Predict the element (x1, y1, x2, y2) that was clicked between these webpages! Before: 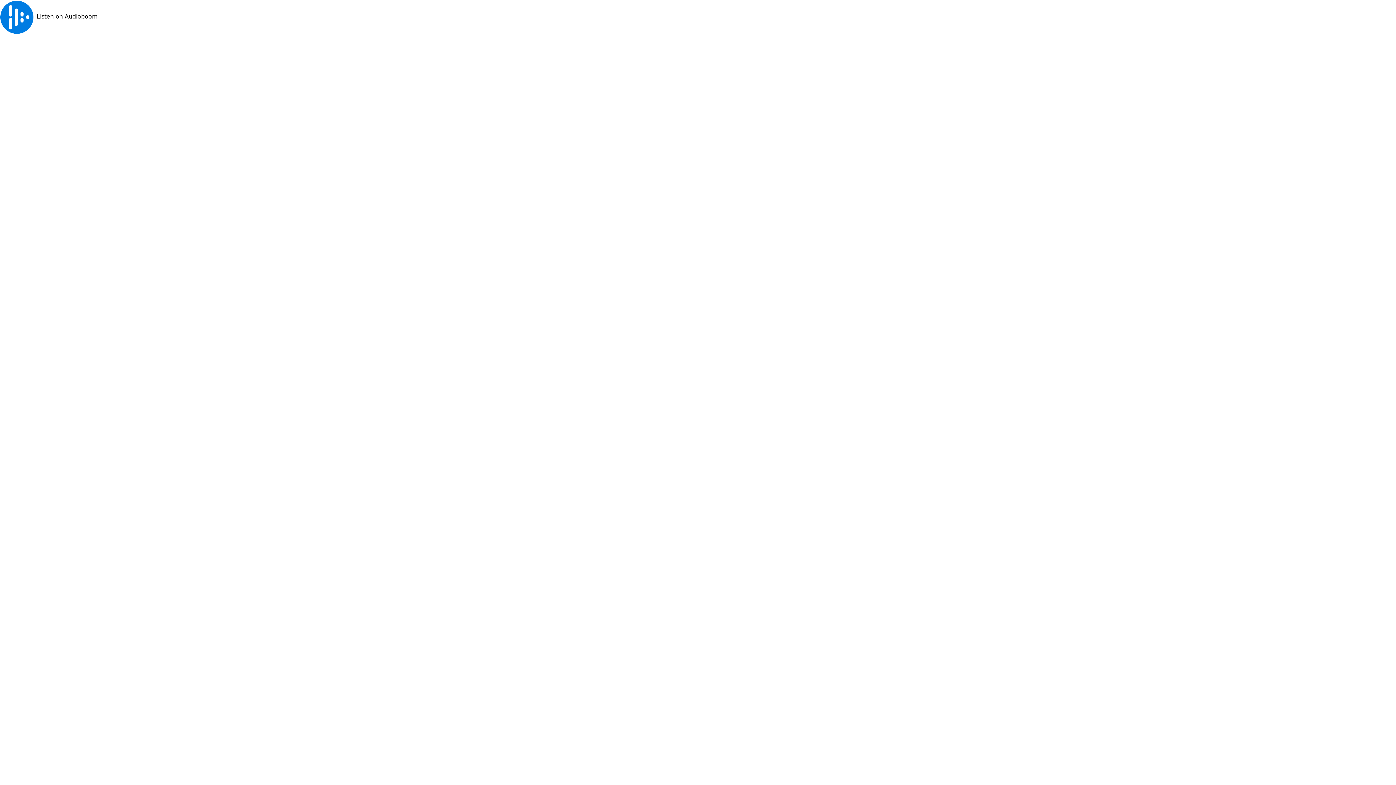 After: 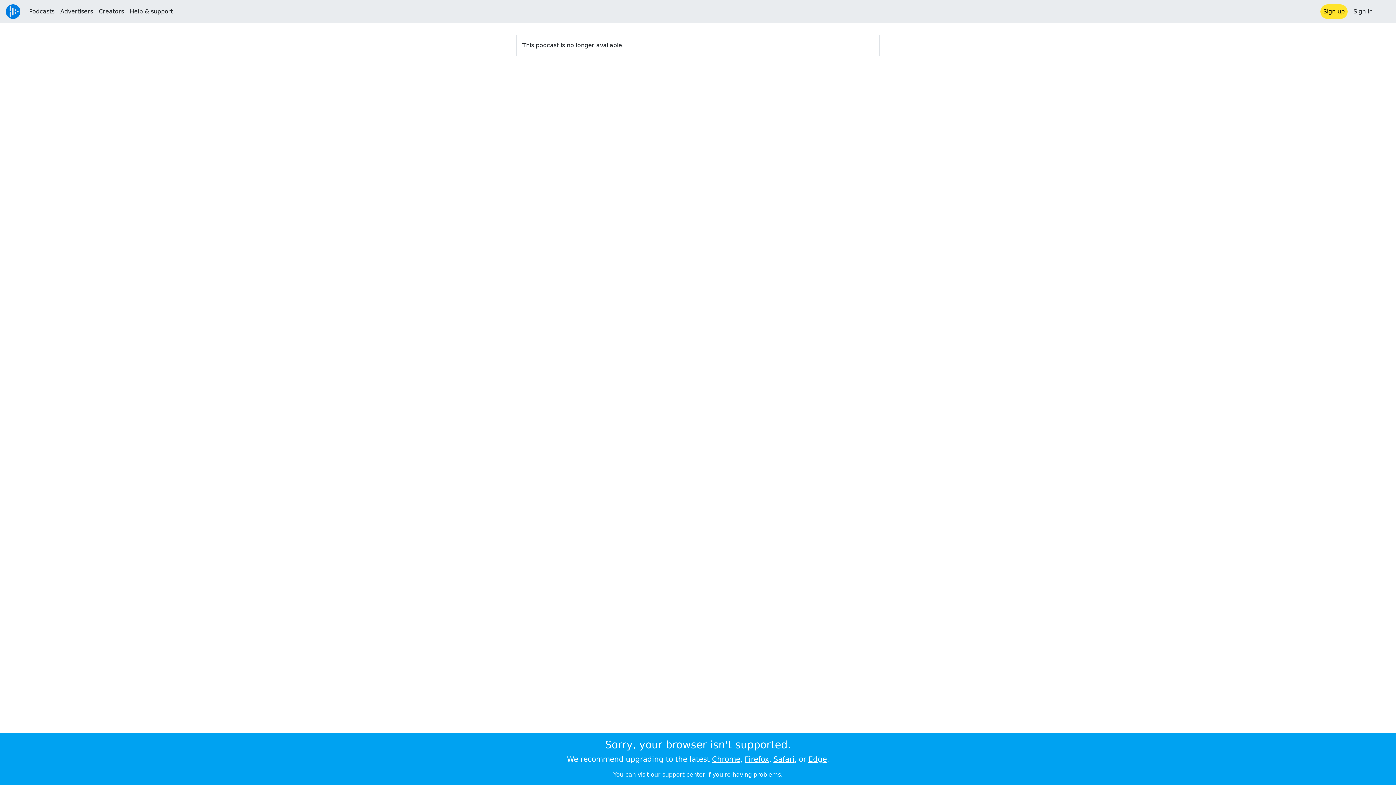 Action: label: Listen on Audioboom bbox: (36, 13, 97, 20)